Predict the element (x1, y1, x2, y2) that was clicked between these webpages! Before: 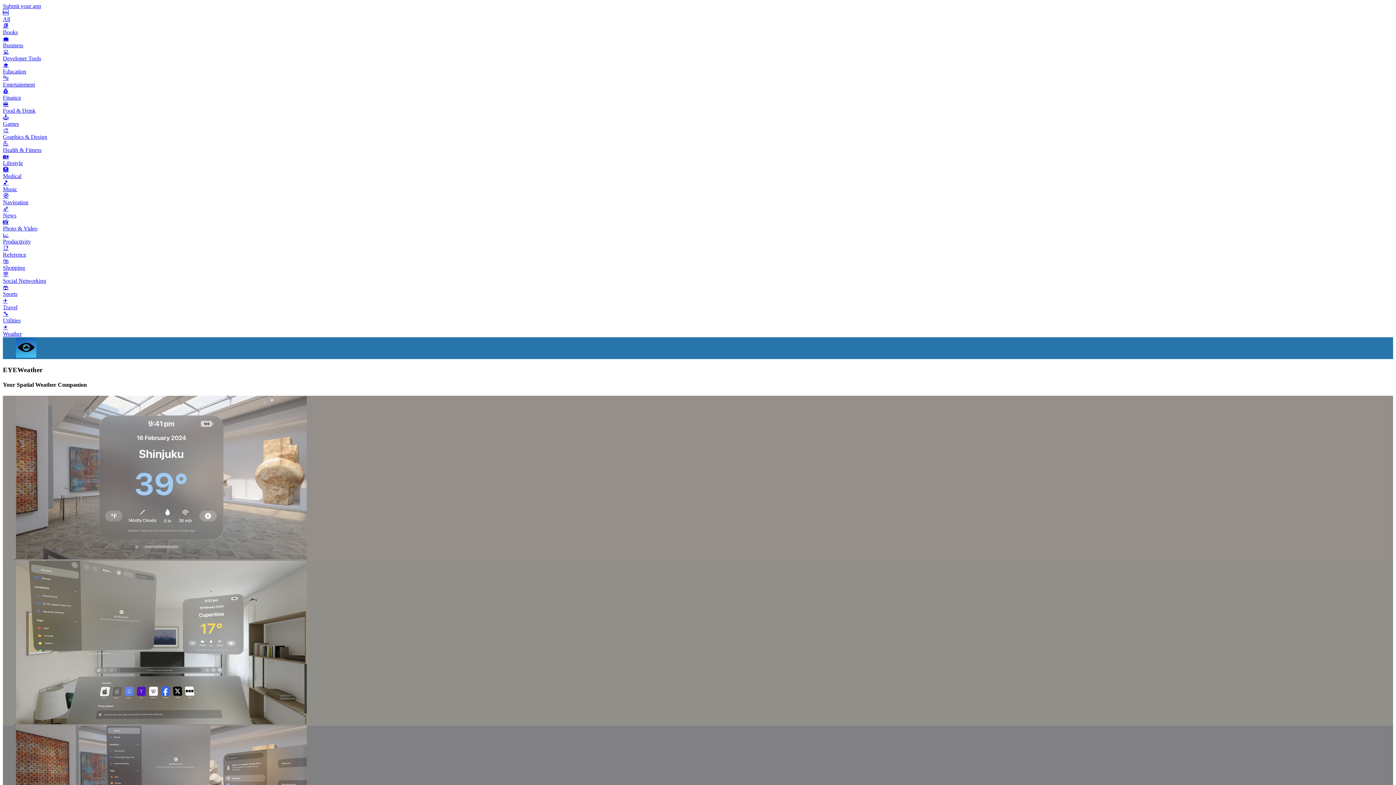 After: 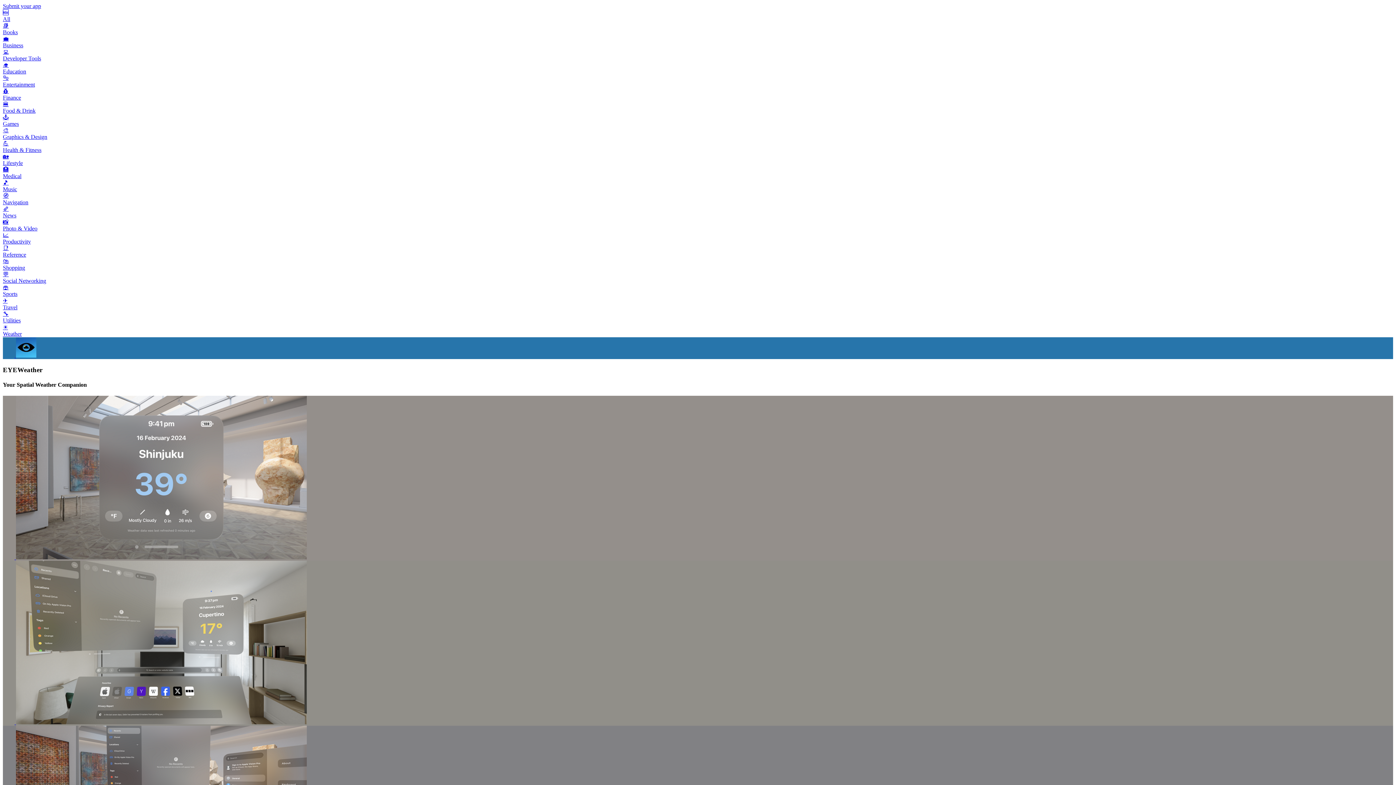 Action: bbox: (2, 561, 1393, 726) label:  